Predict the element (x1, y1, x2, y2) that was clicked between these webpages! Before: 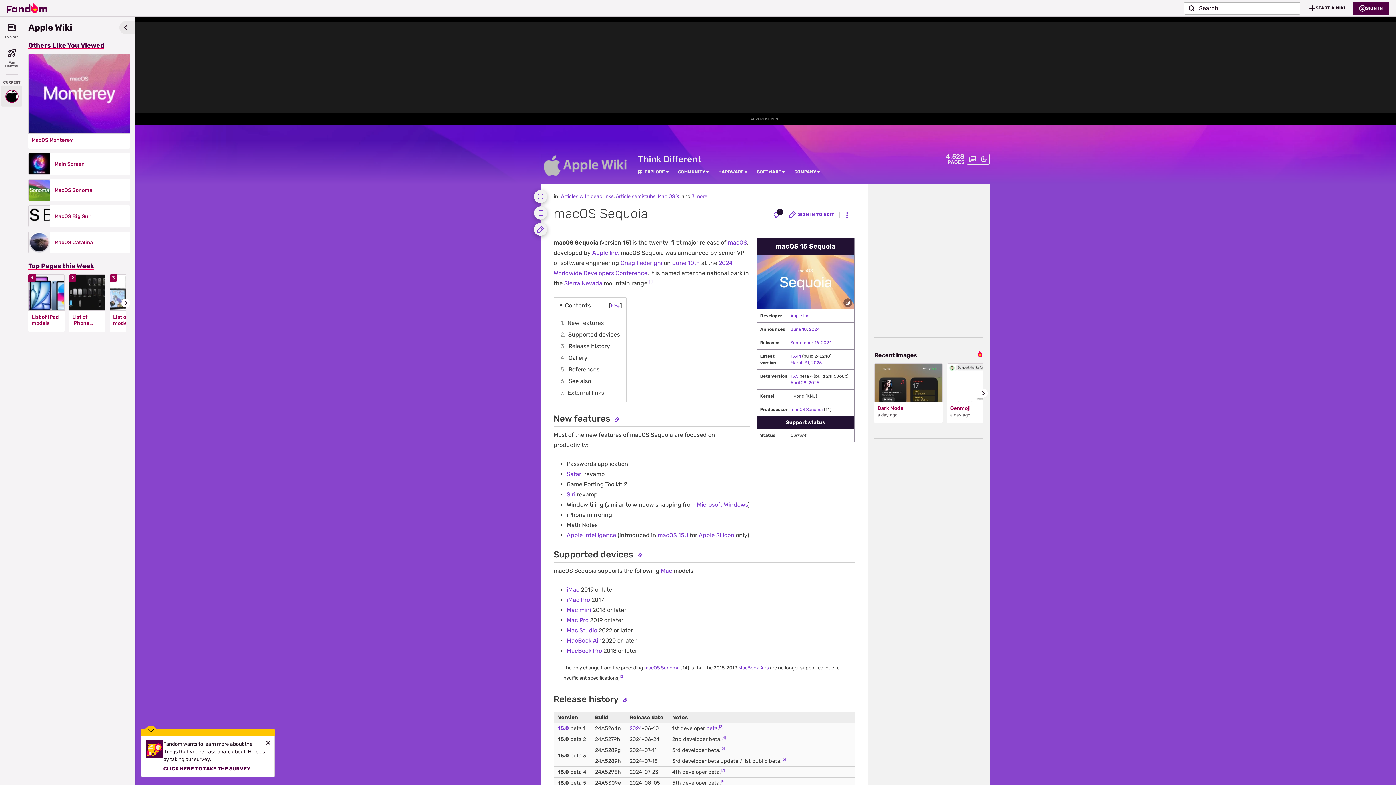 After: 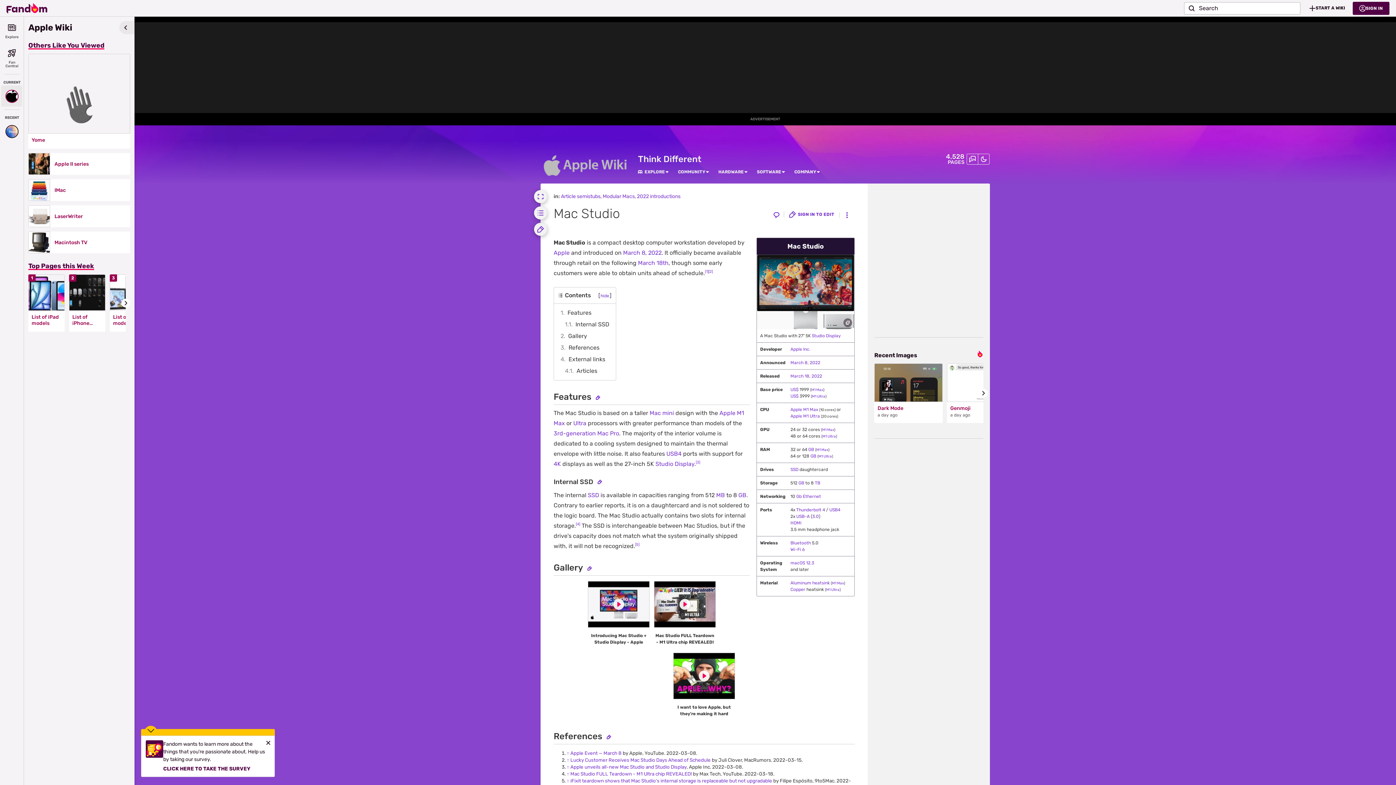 Action: bbox: (566, 627, 597, 634) label: Mac Studio